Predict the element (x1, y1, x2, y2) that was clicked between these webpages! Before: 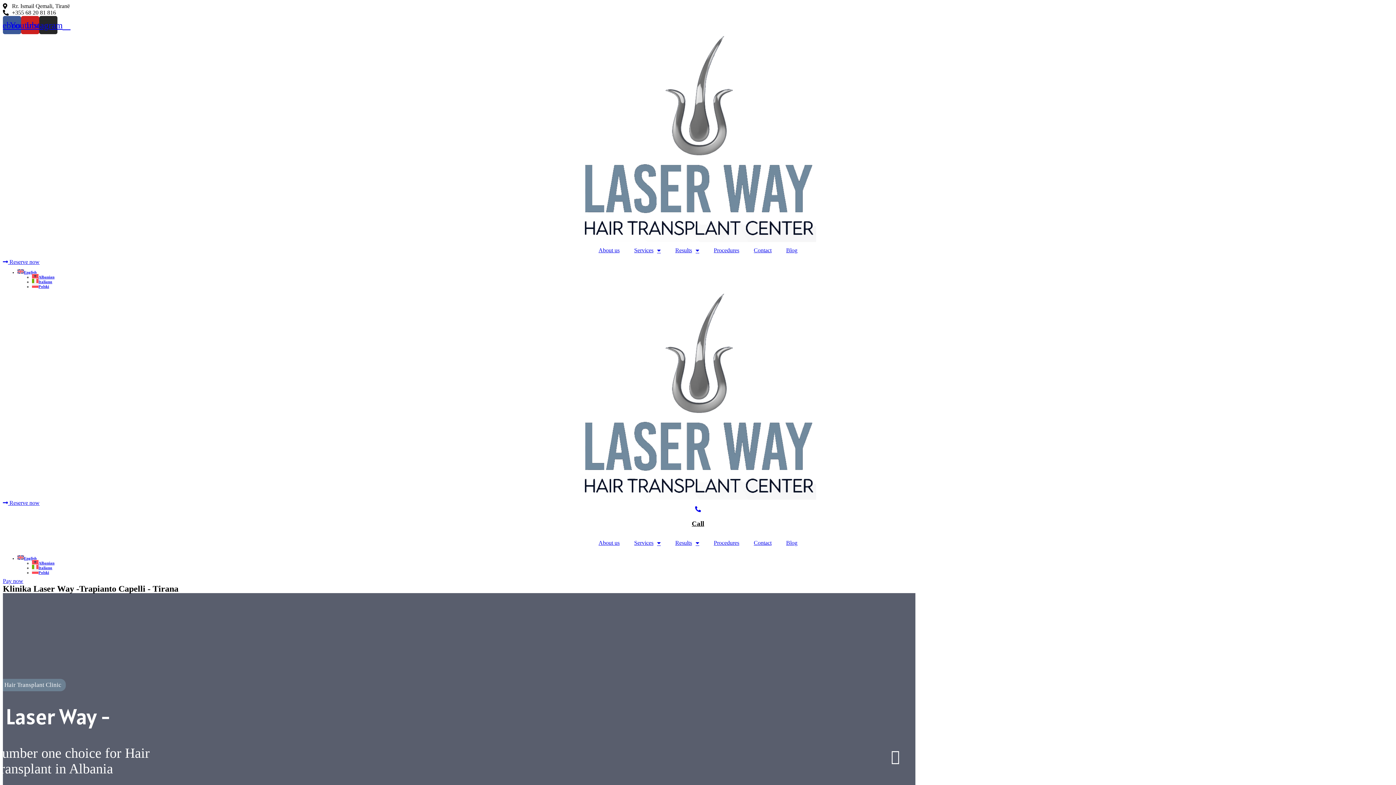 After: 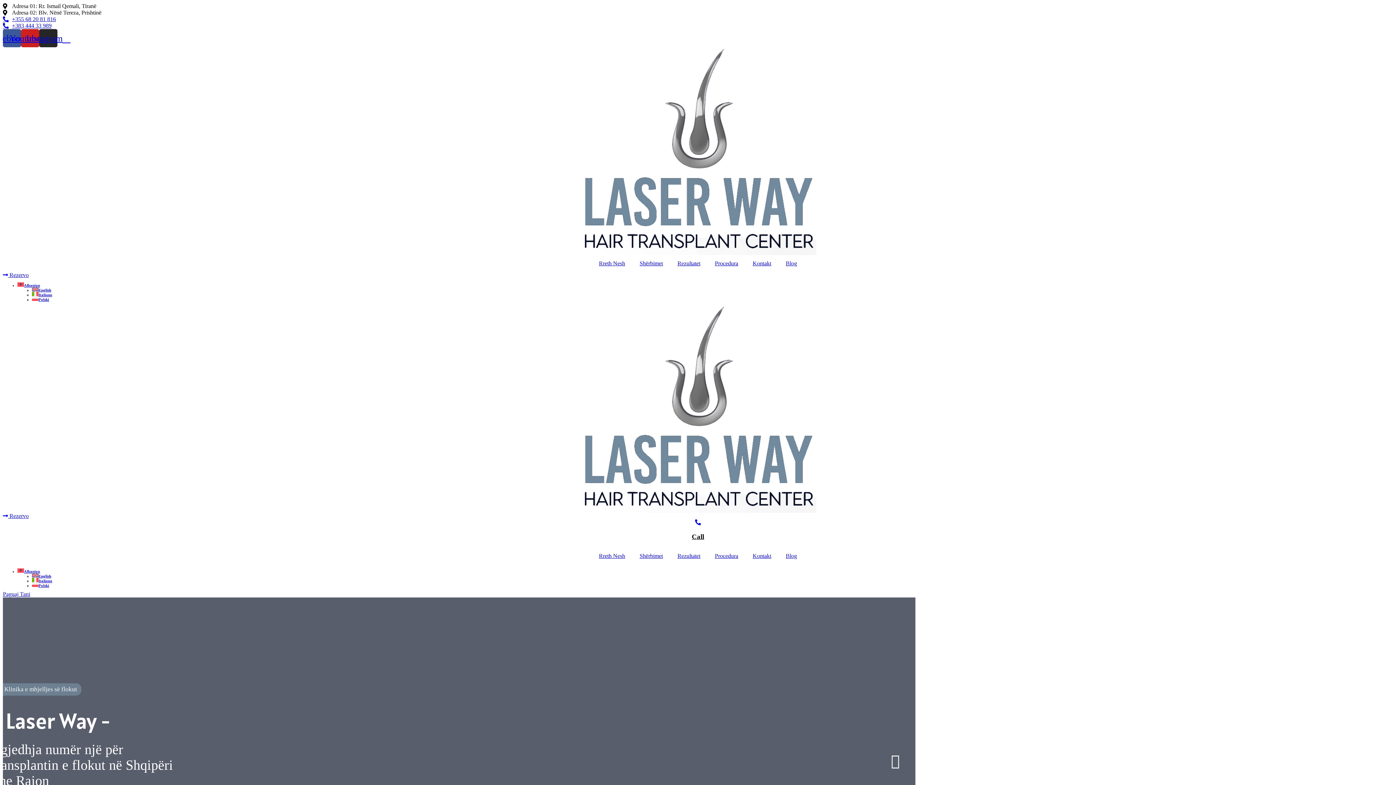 Action: label: Albanian bbox: (32, 560, 54, 565)